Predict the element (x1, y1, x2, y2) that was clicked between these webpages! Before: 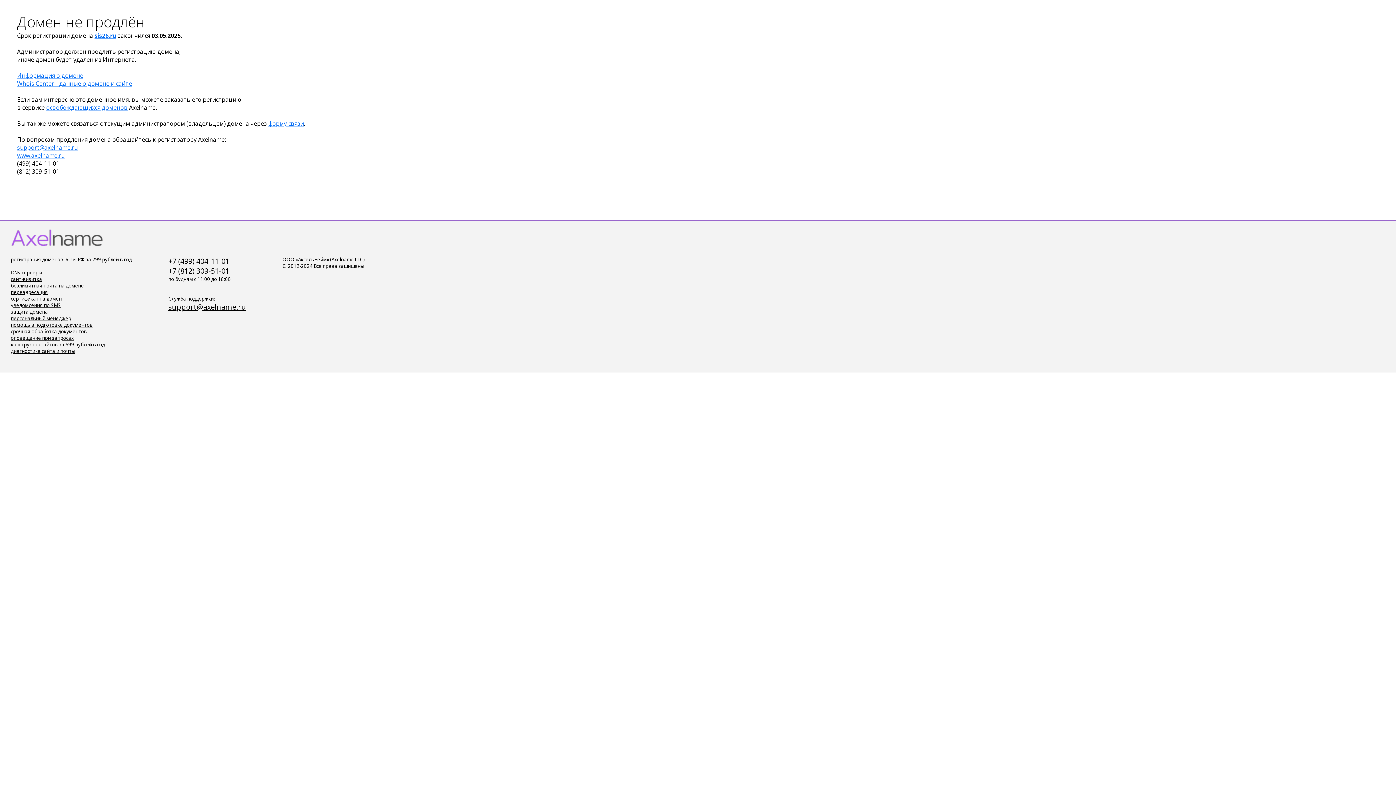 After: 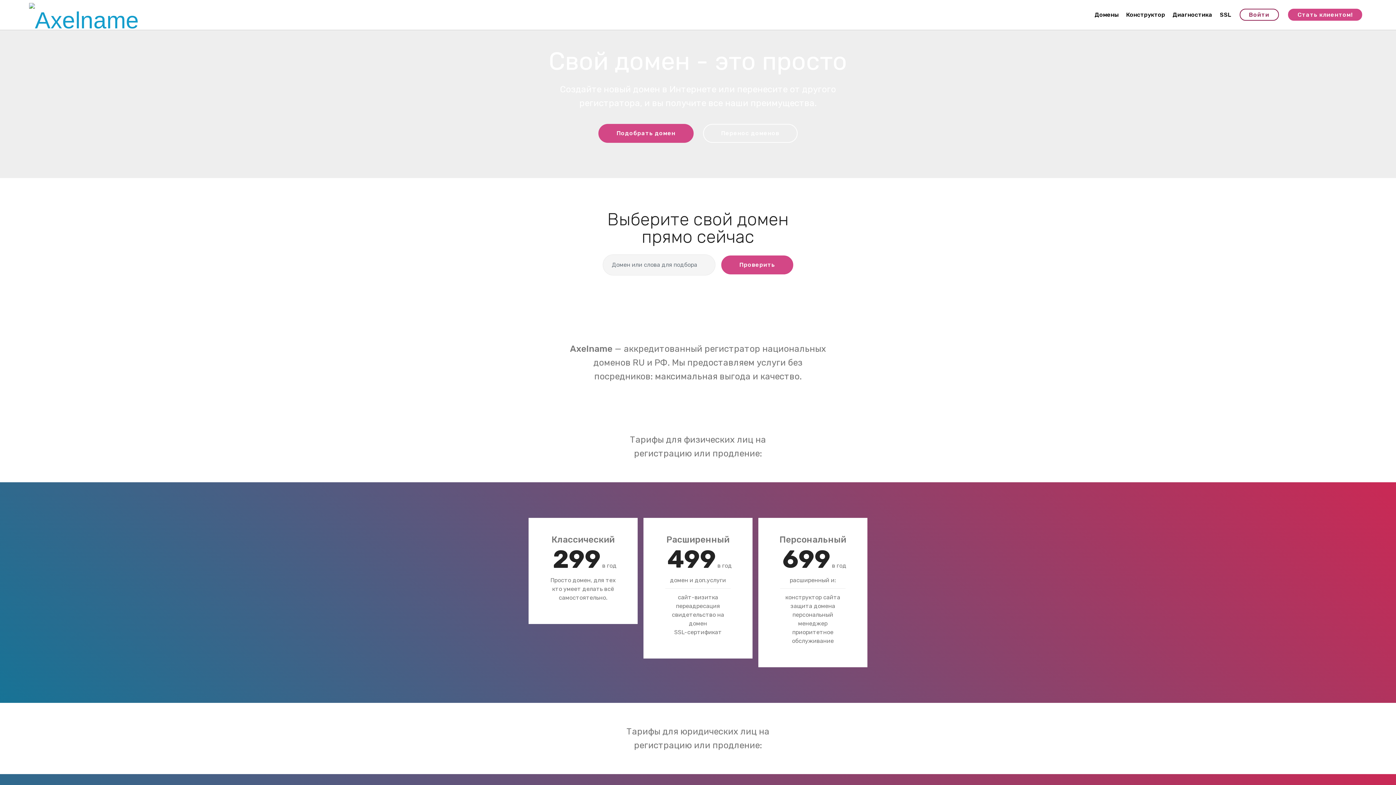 Action: label: уведомления по SMS bbox: (10, 302, 60, 308)